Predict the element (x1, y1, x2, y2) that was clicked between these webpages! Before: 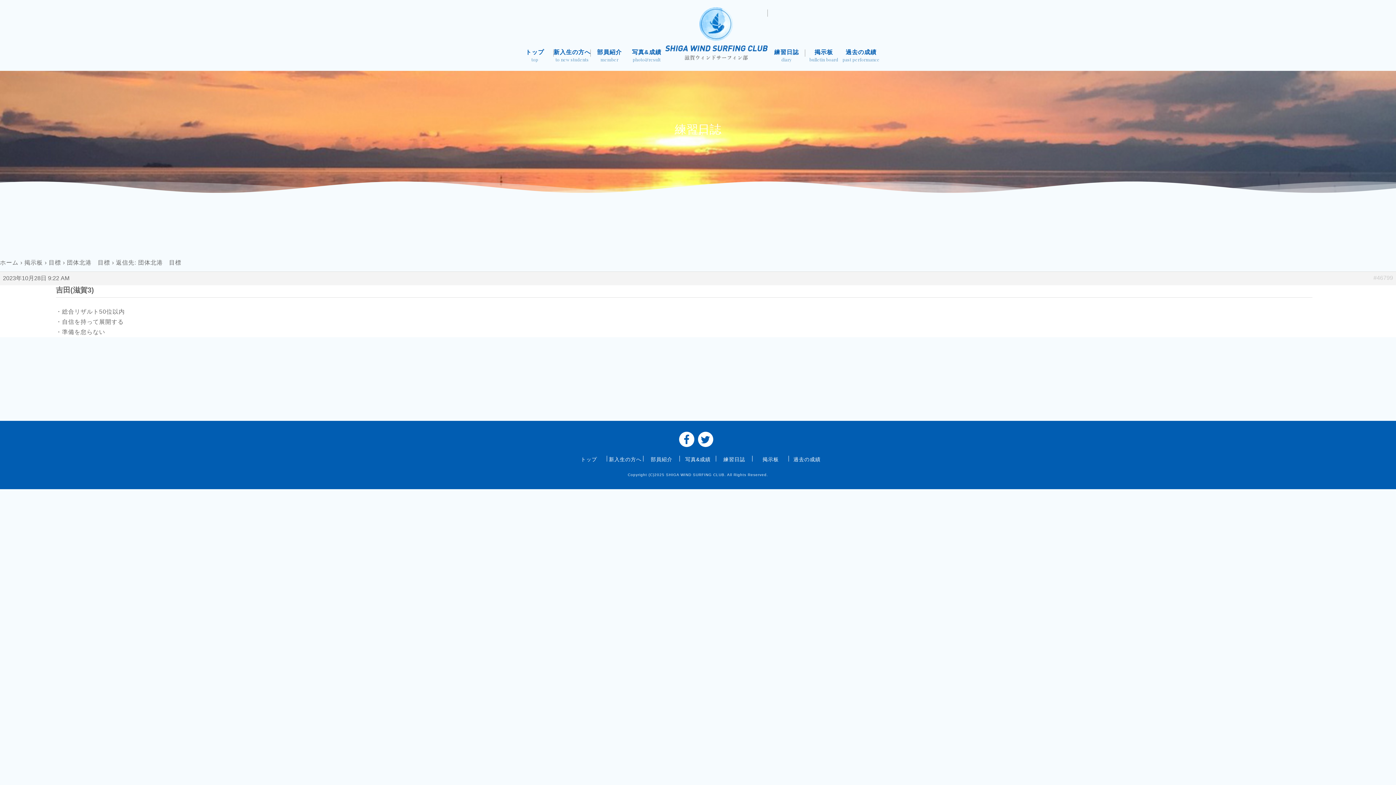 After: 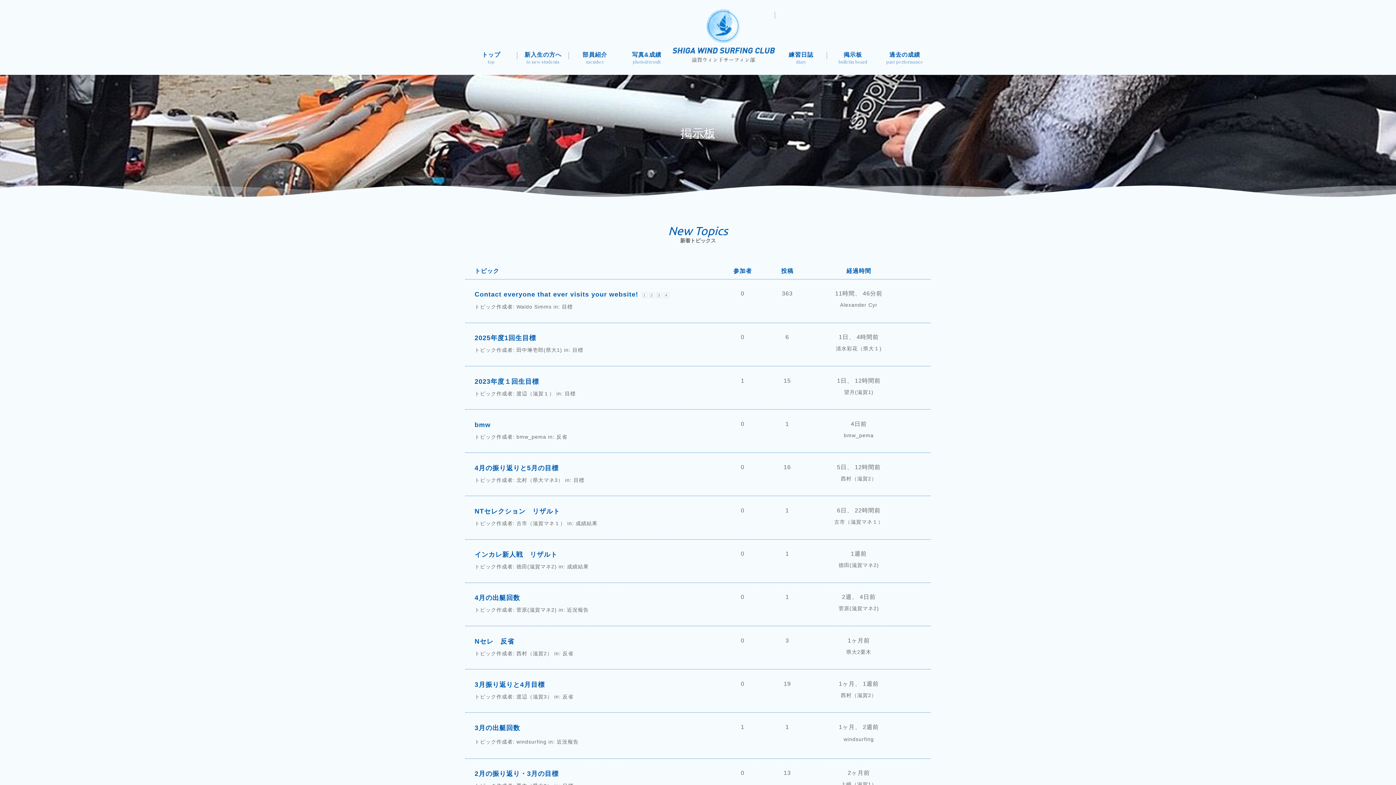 Action: bbox: (762, 456, 779, 462) label: 掲示板